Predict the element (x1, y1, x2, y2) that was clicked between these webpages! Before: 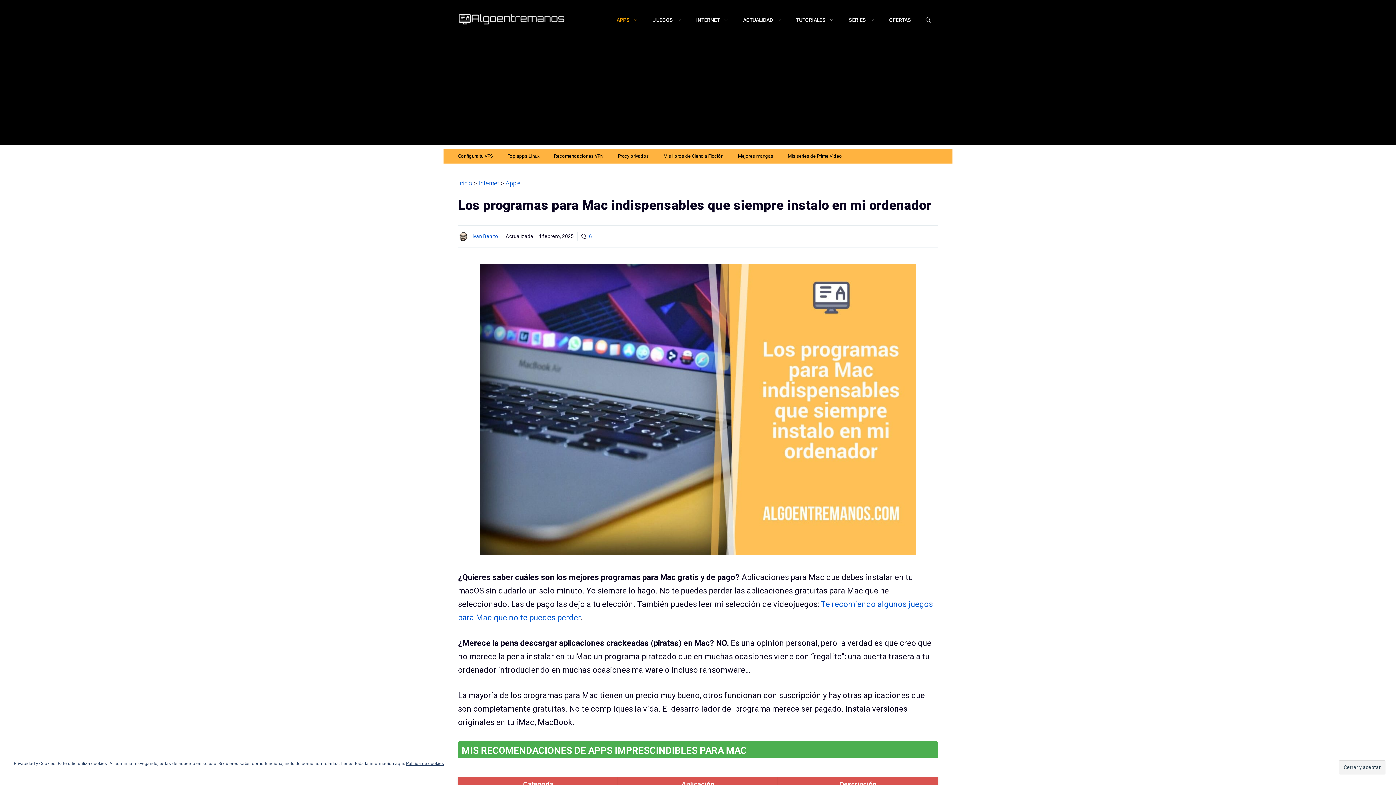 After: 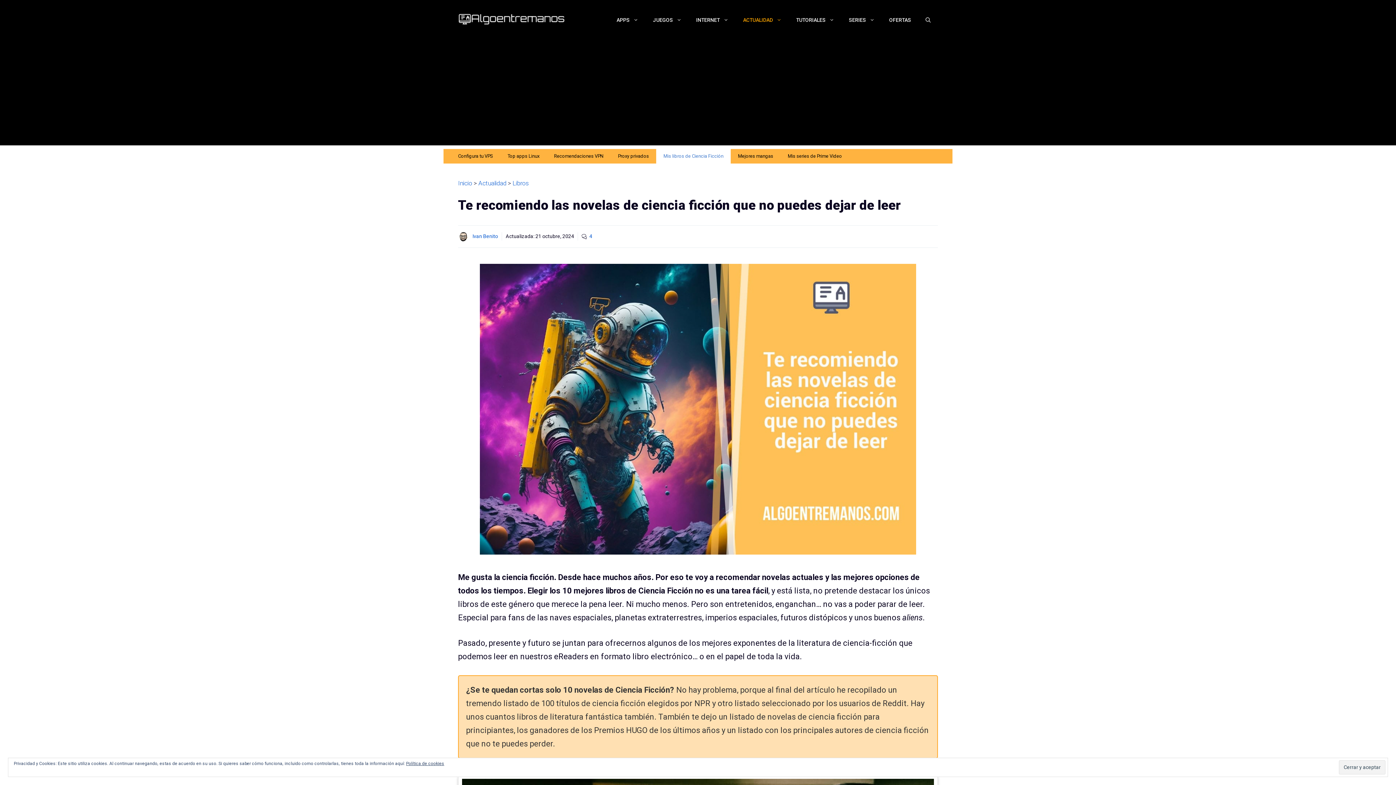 Action: label: Mis libros de Ciencia Ficción bbox: (656, 149, 730, 163)